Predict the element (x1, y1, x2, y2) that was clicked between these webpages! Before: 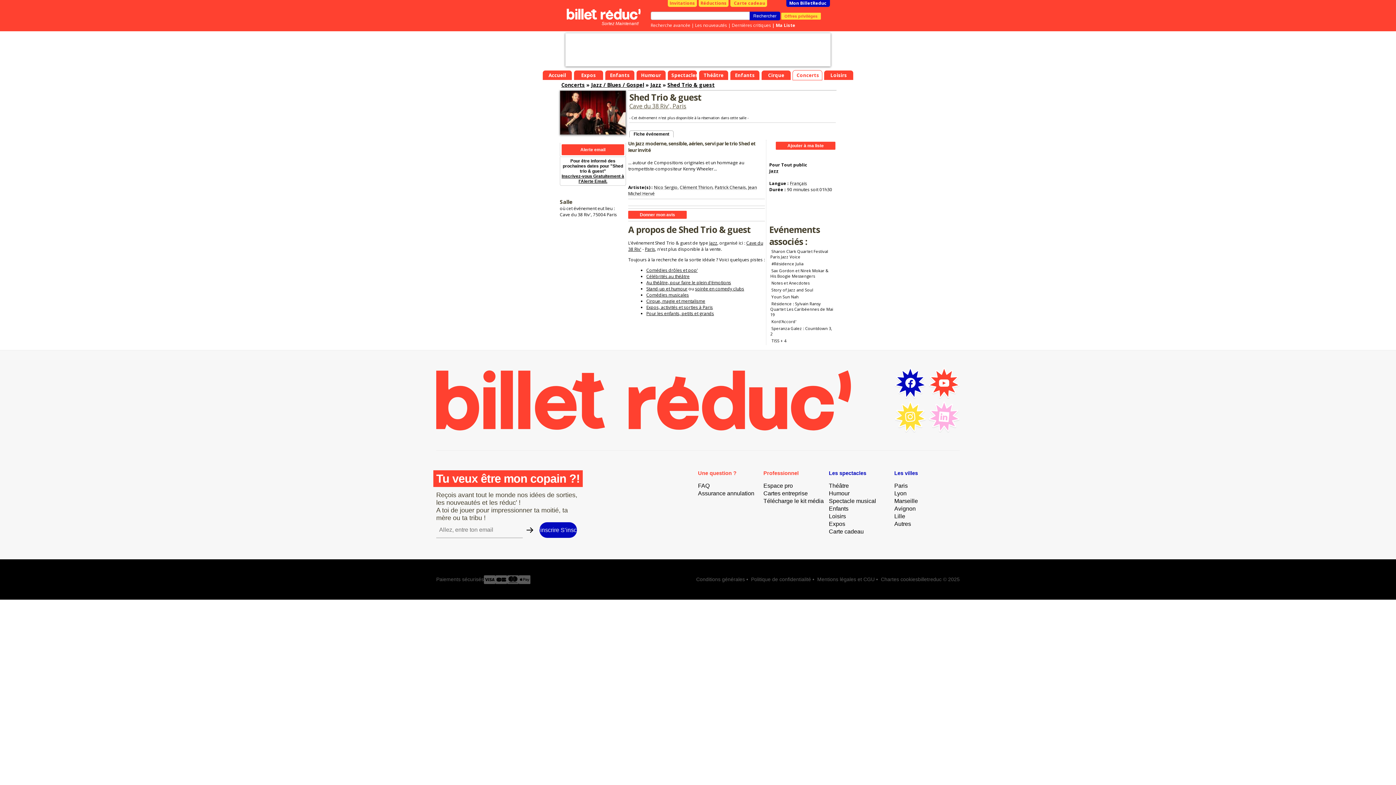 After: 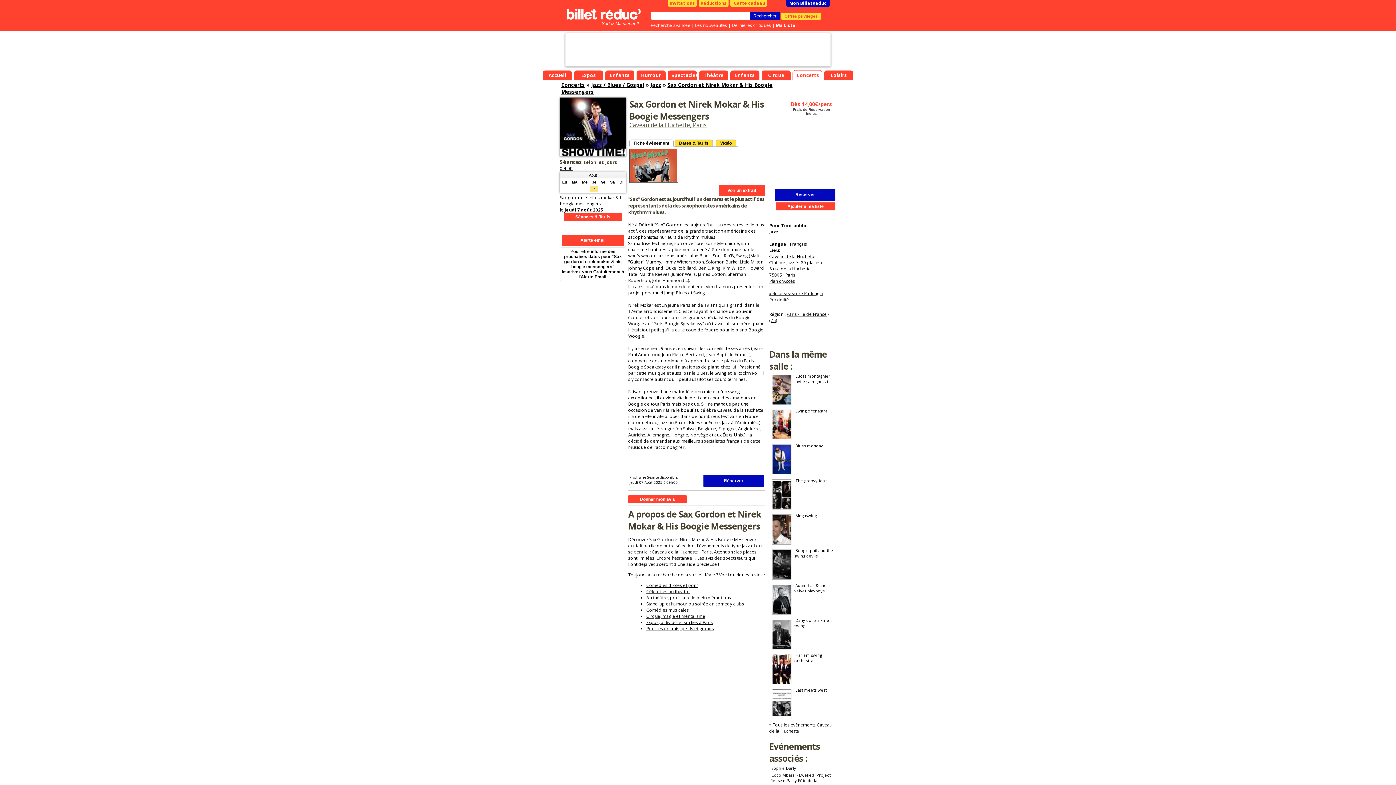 Action: label: Sax Gordon et Nirek Mokar & His Boogie Messengers bbox: (770, 268, 829, 278)